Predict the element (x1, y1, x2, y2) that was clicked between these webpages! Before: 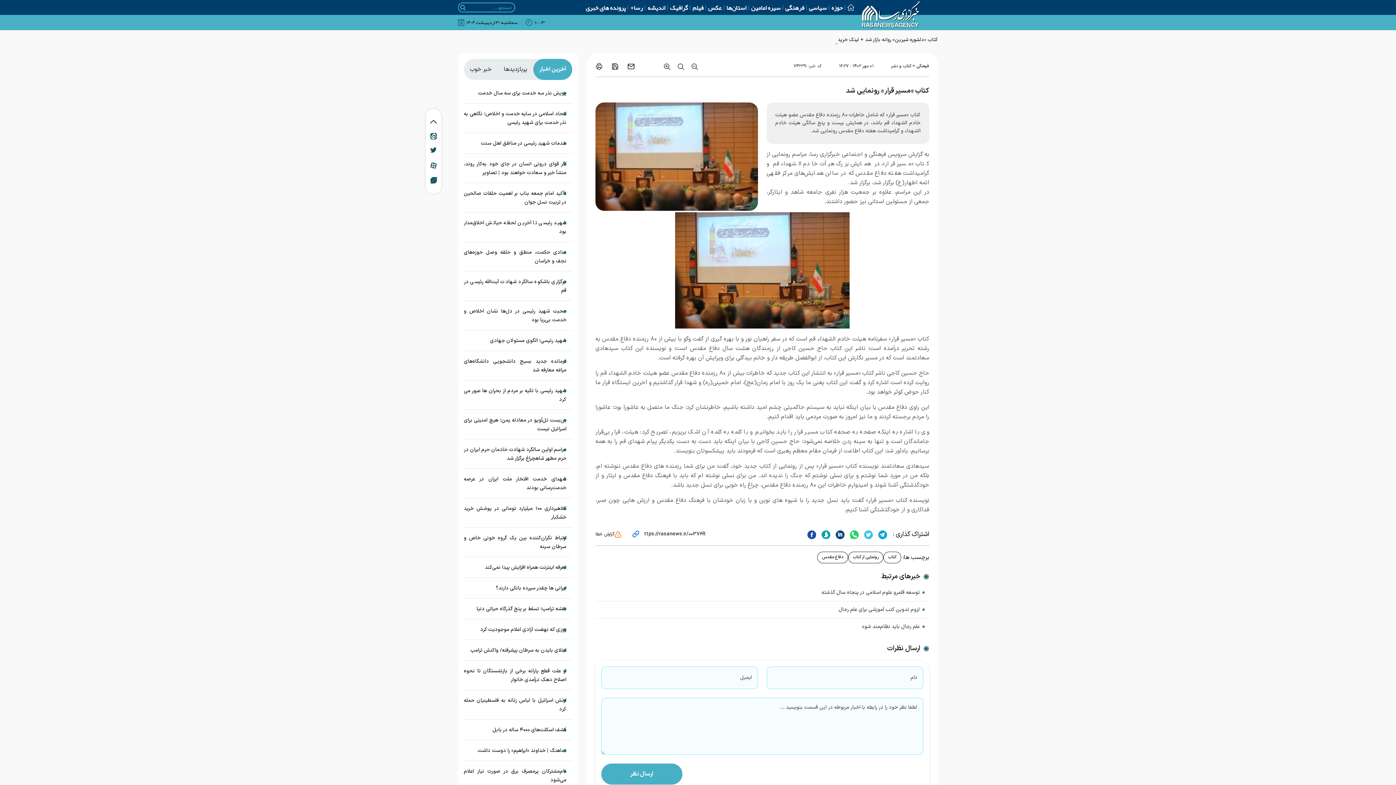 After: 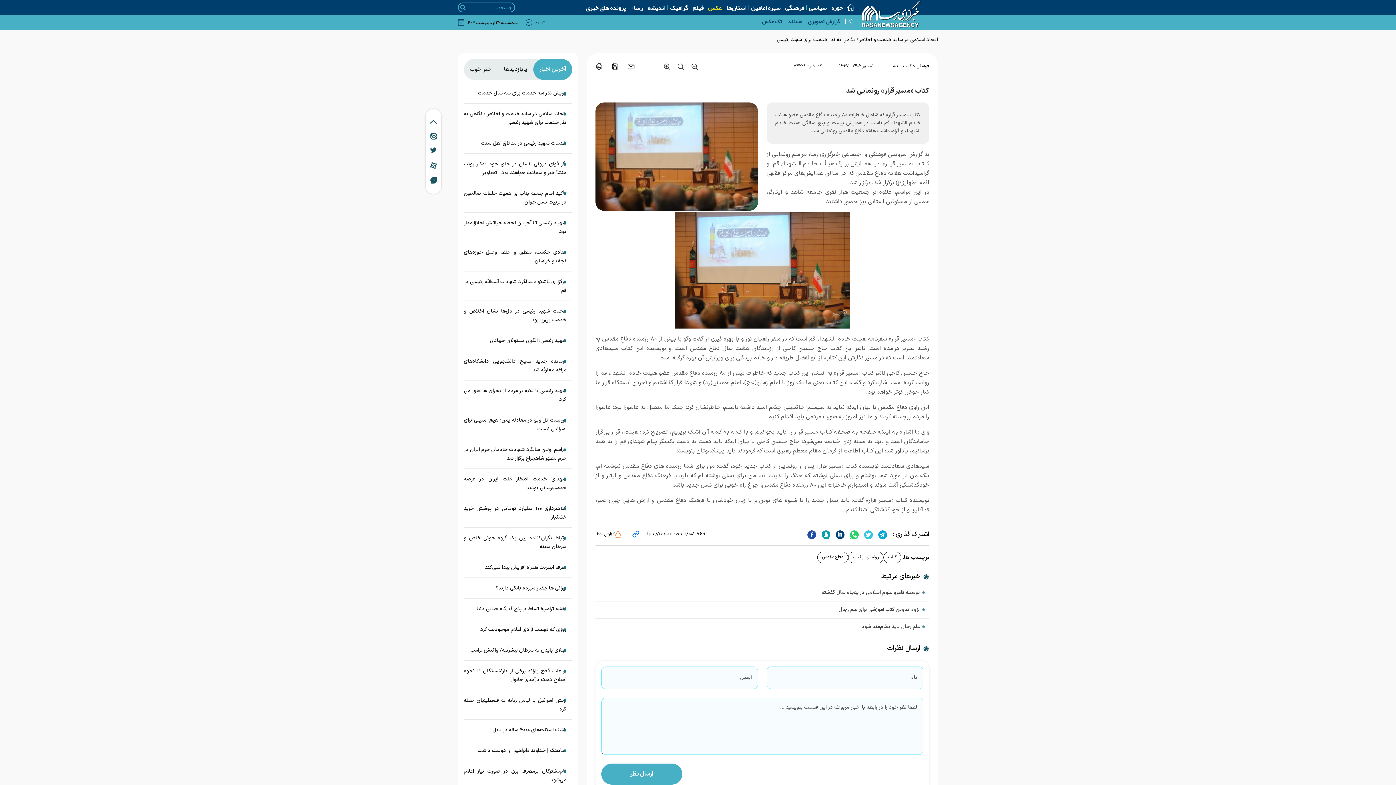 Action: label: عکس bbox: (703, 2, 721, 12)